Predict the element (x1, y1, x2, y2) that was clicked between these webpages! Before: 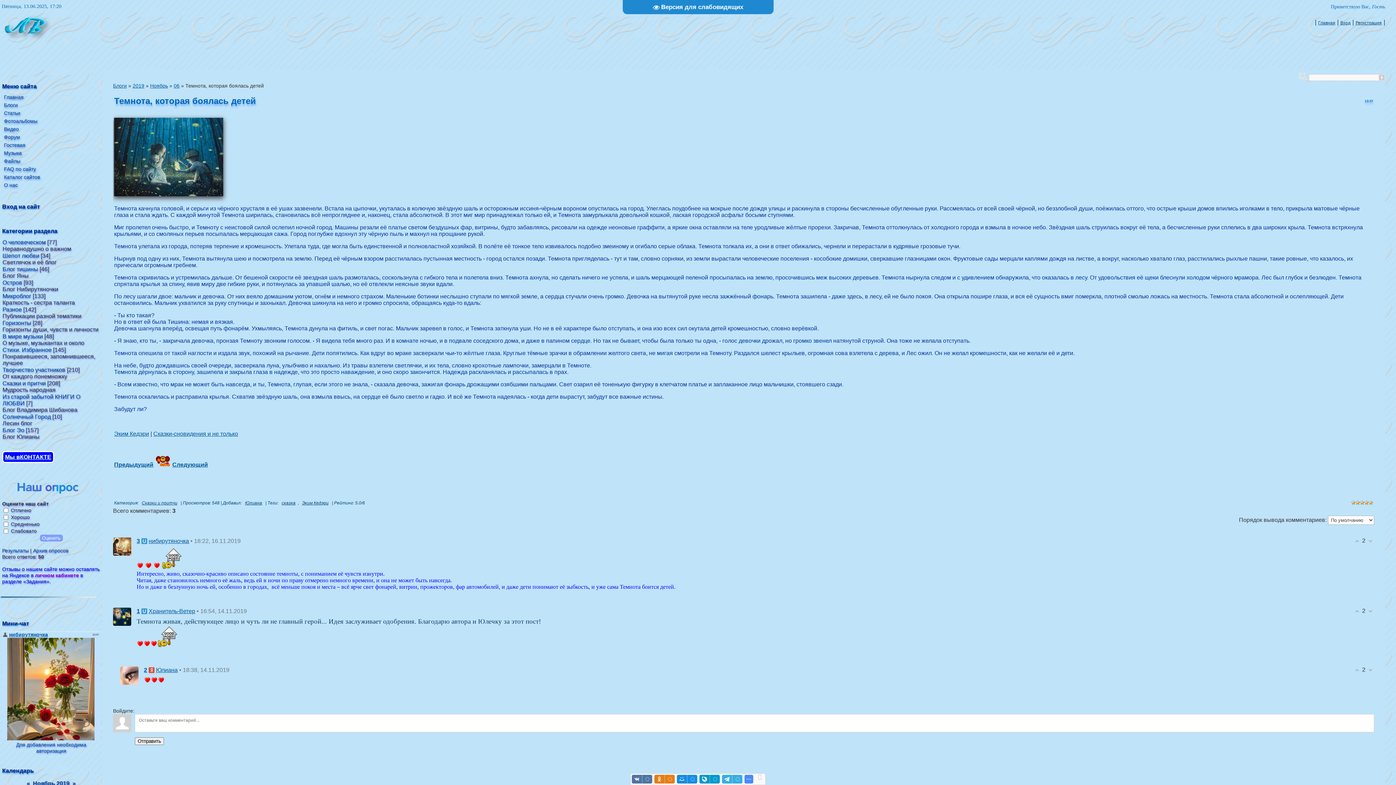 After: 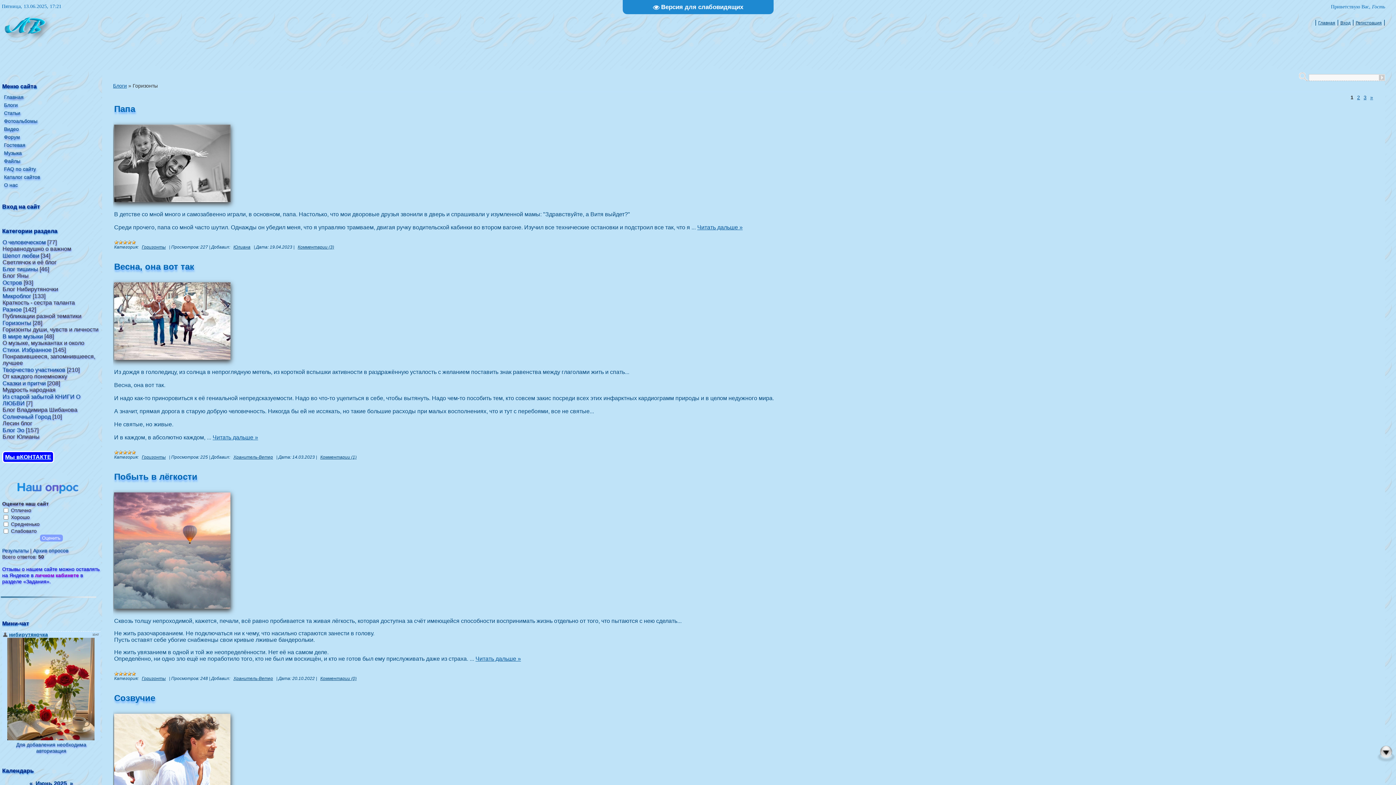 Action: label: Горизонты bbox: (2, 320, 31, 326)